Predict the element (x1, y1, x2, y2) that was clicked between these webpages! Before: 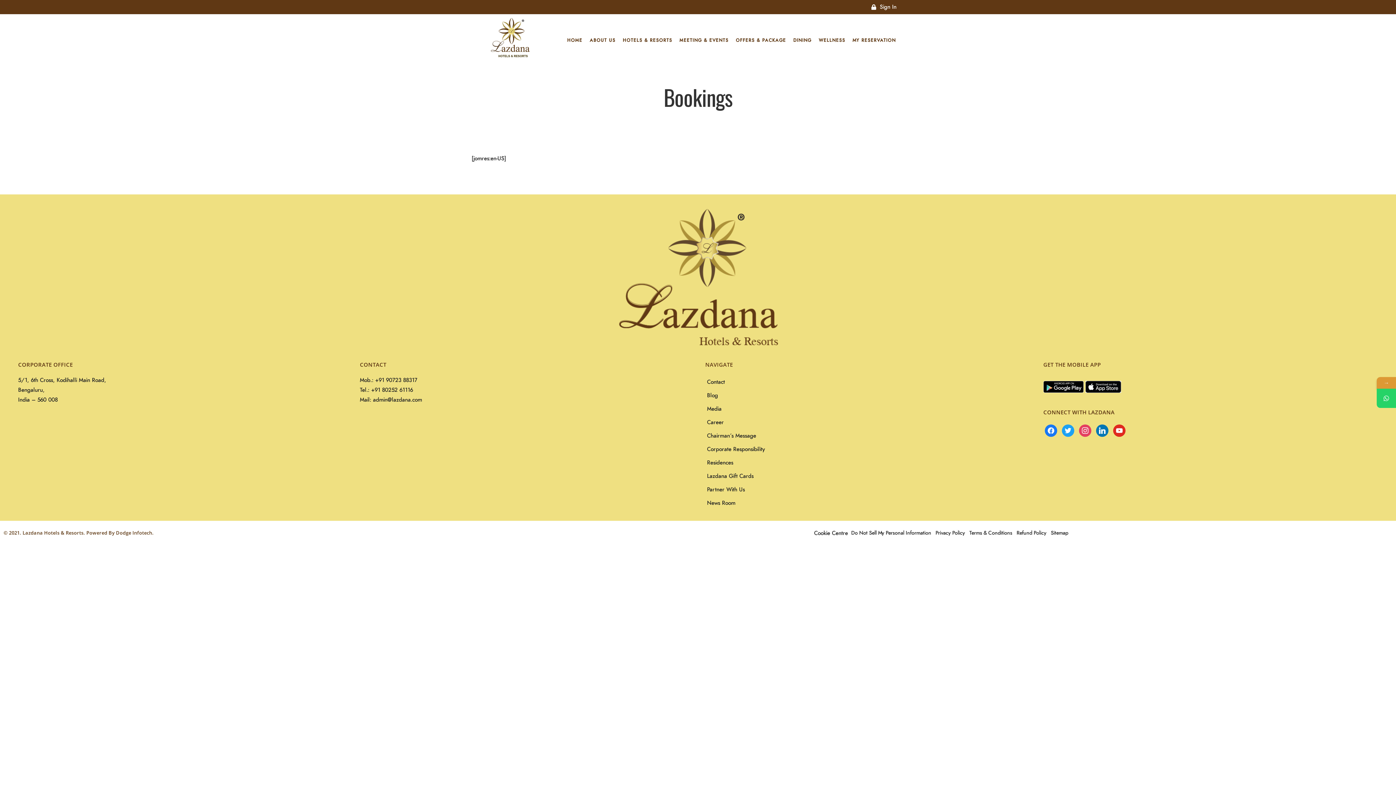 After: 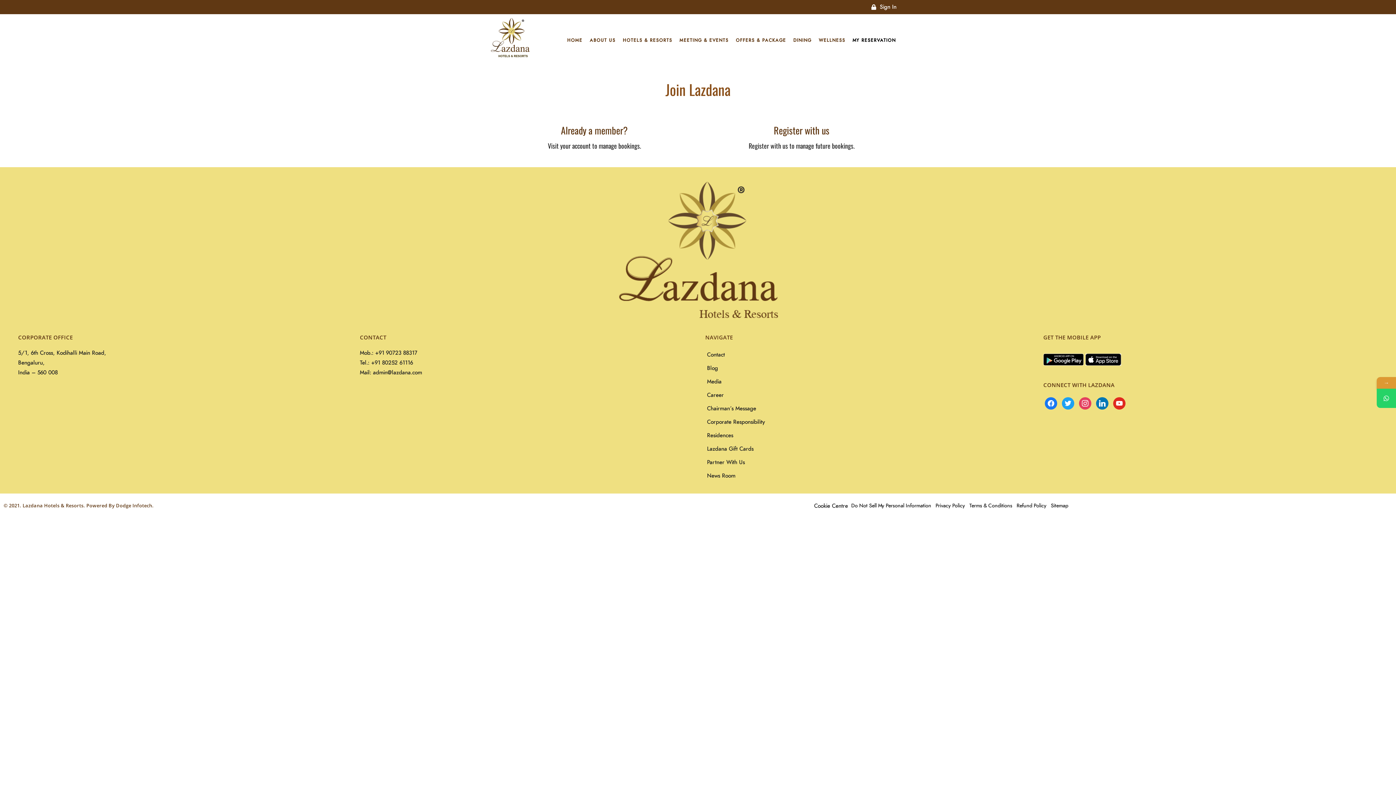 Action: label: MY RESERVATION bbox: (851, 36, 897, 44)